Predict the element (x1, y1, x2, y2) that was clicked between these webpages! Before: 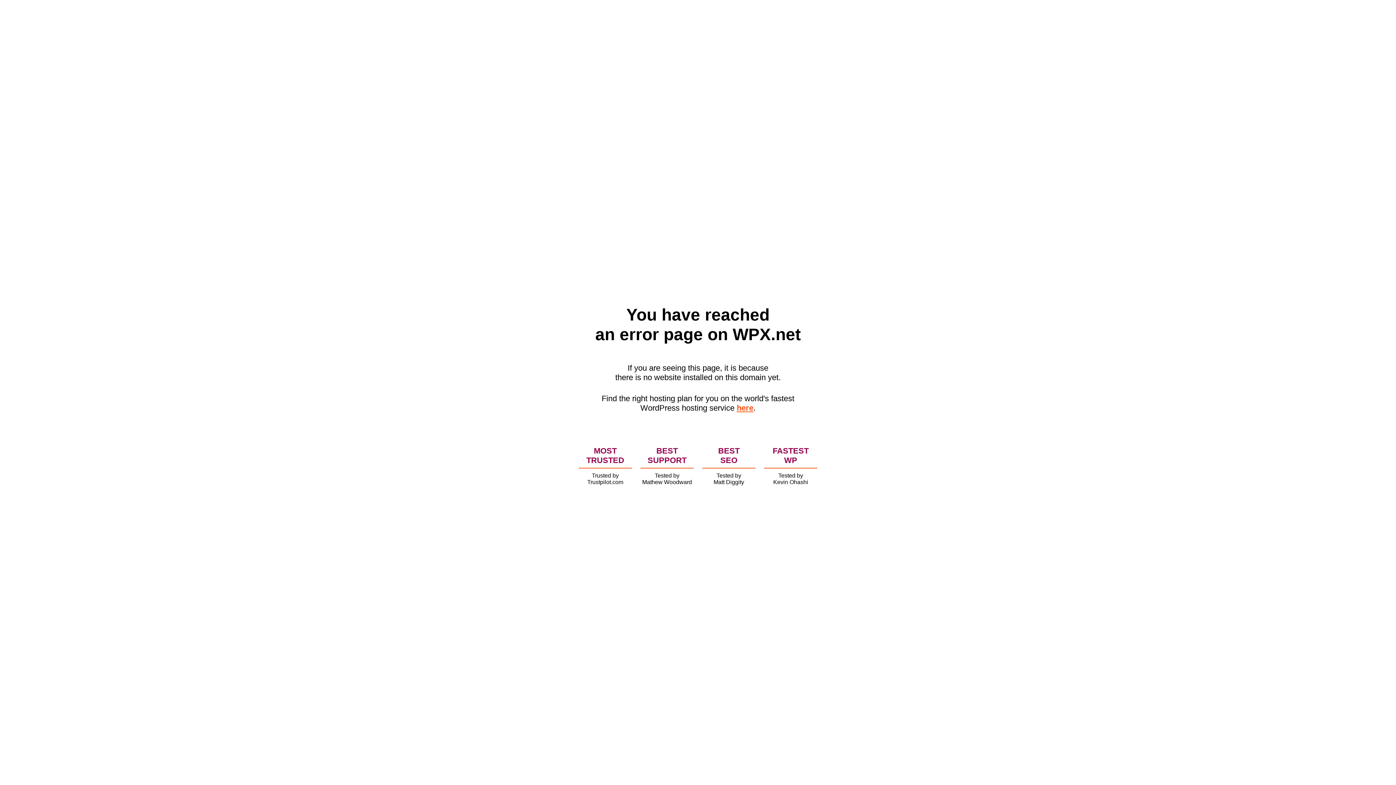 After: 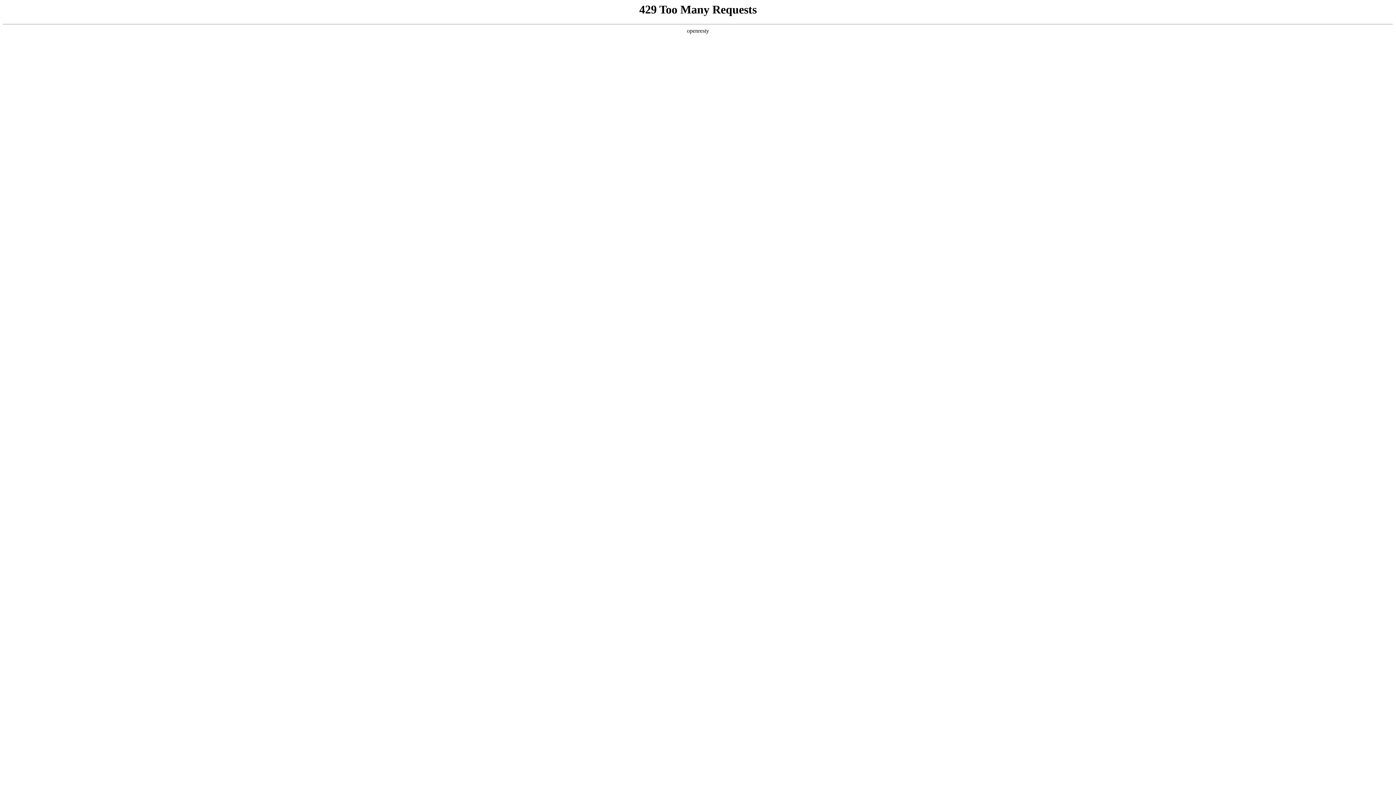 Action: bbox: (736, 403, 753, 412) label: here